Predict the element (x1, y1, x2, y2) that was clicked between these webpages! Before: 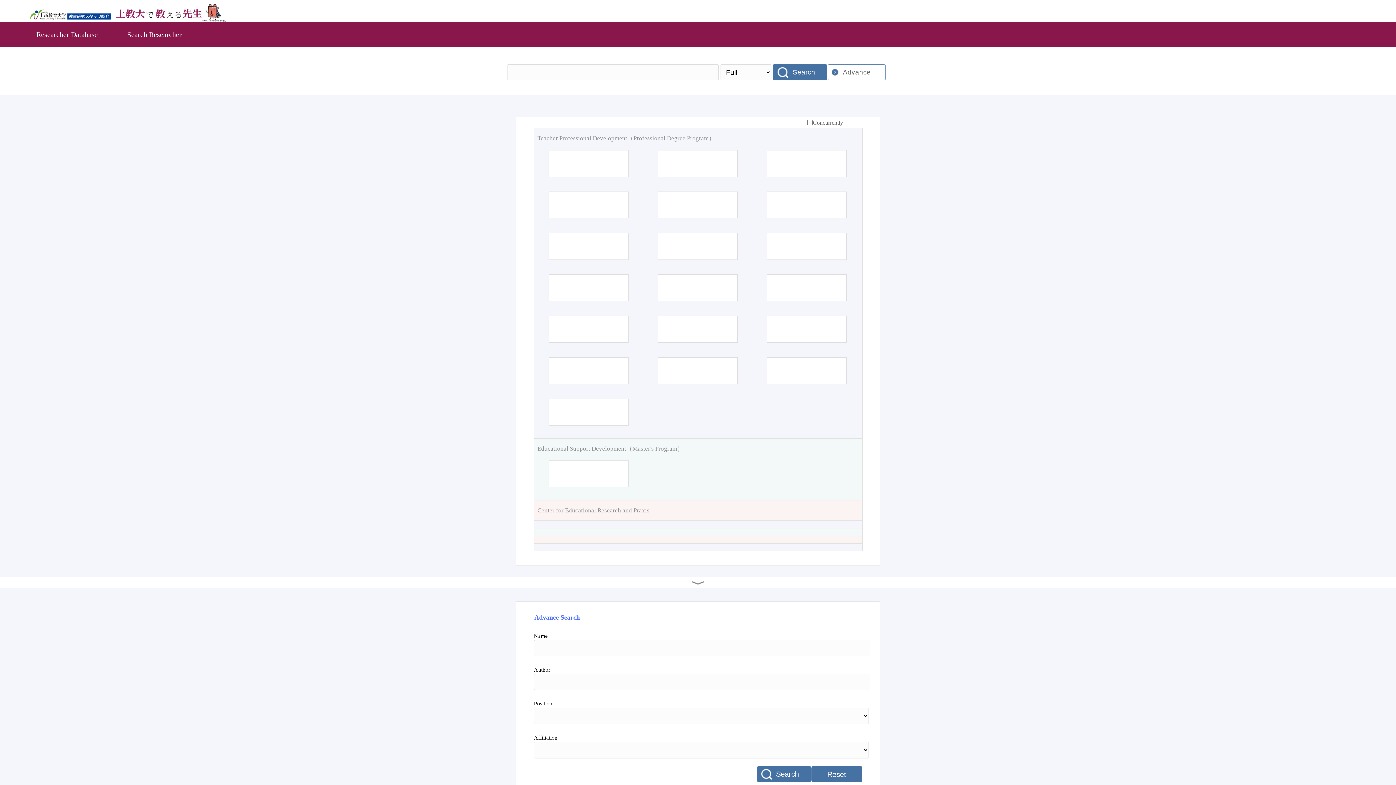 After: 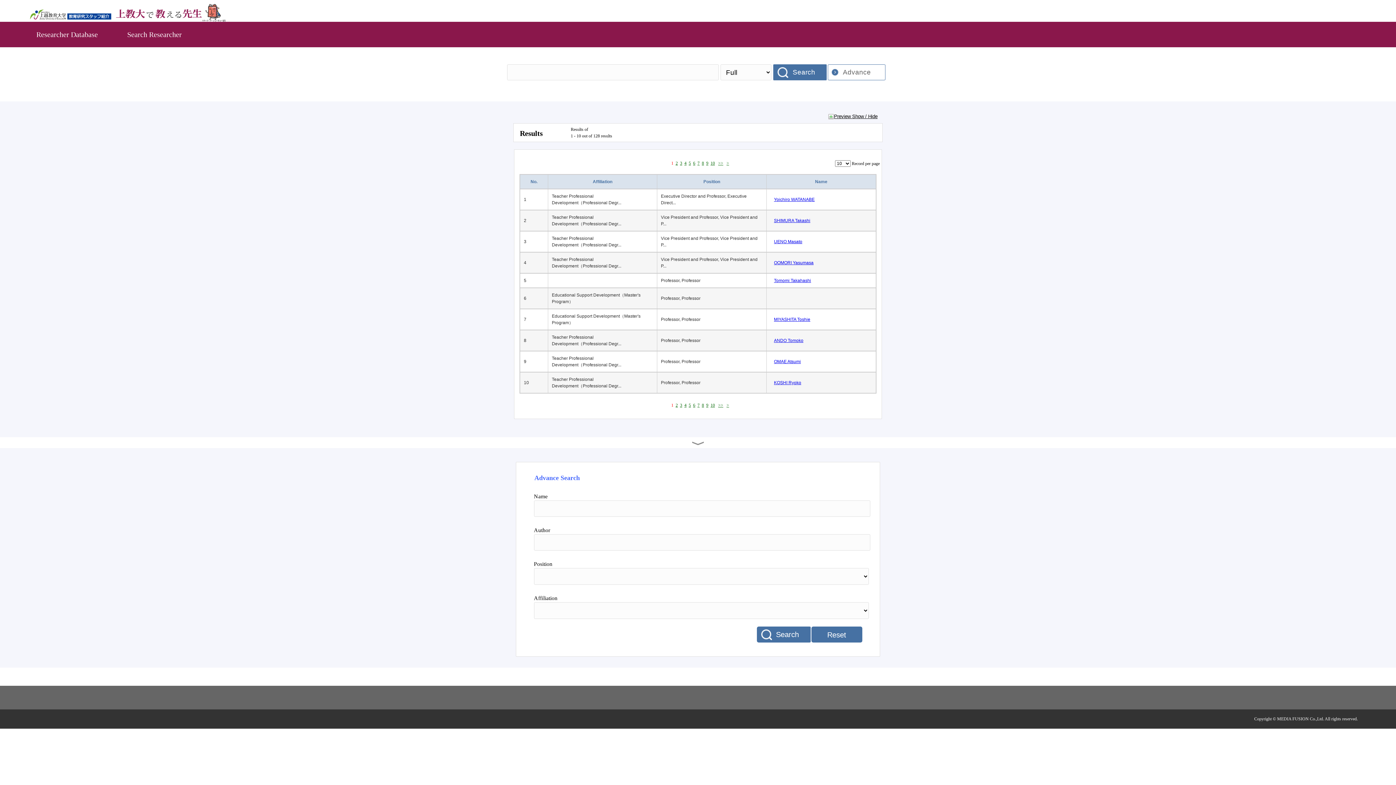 Action: bbox: (773, 64, 828, 80) label: Search